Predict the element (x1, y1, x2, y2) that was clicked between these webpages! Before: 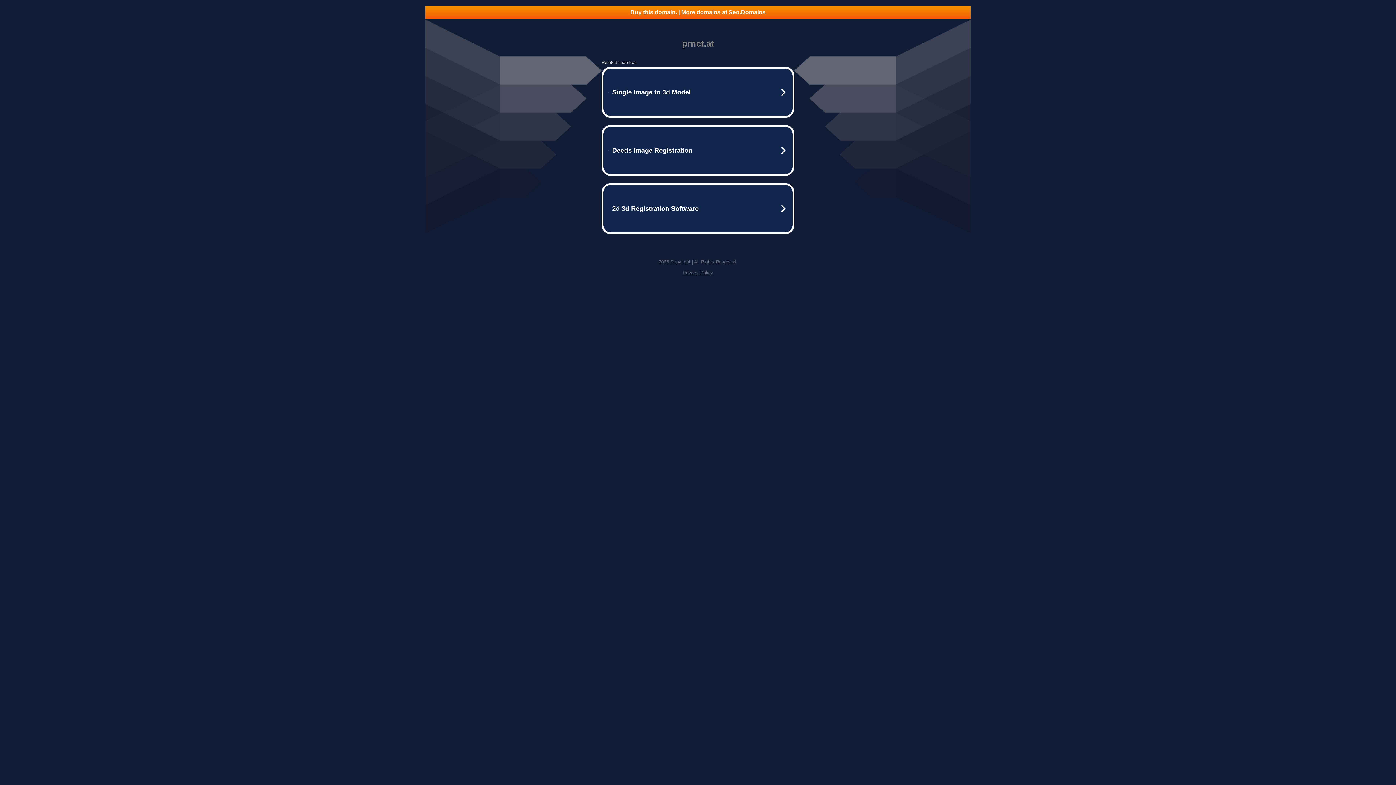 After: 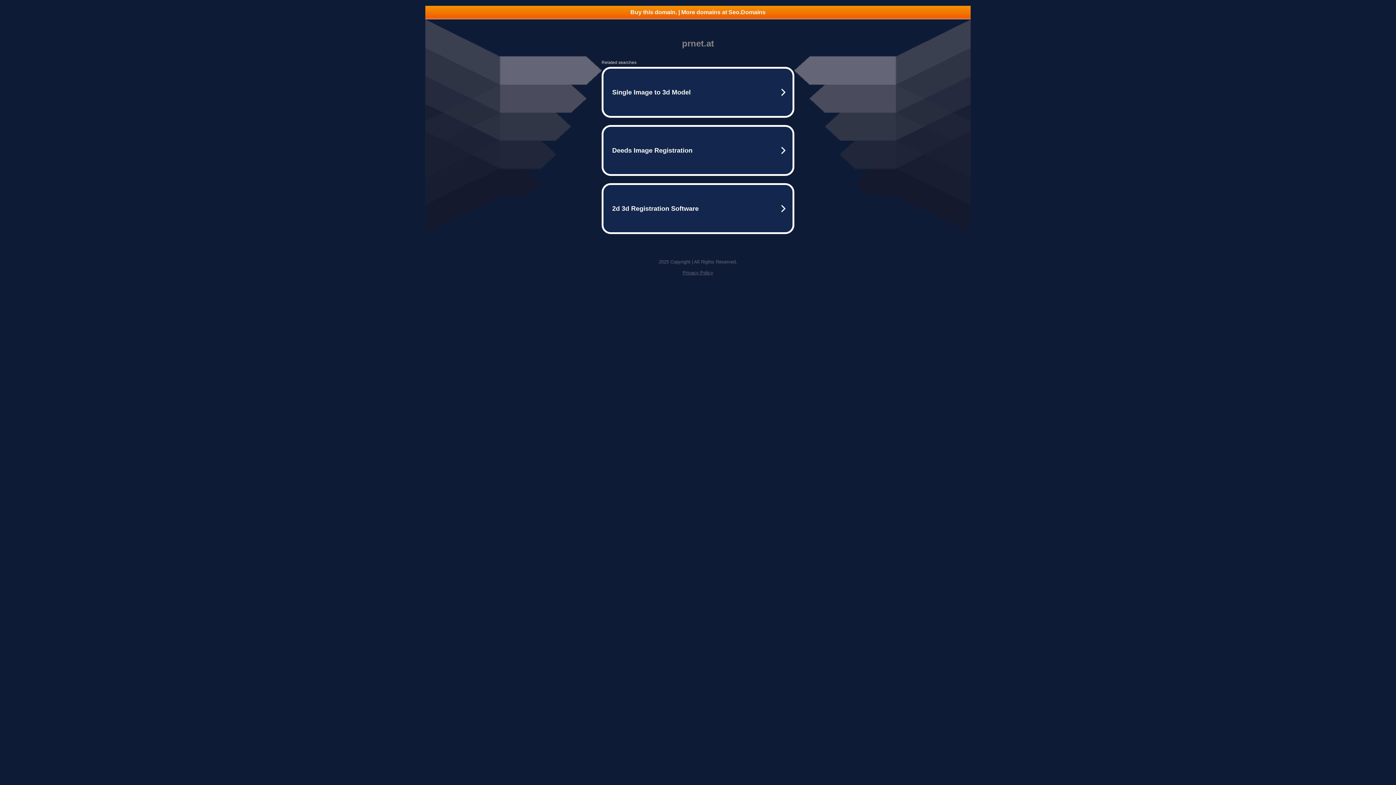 Action: label: Buy this domain. | More domains at Seo.Domains bbox: (425, 5, 970, 18)